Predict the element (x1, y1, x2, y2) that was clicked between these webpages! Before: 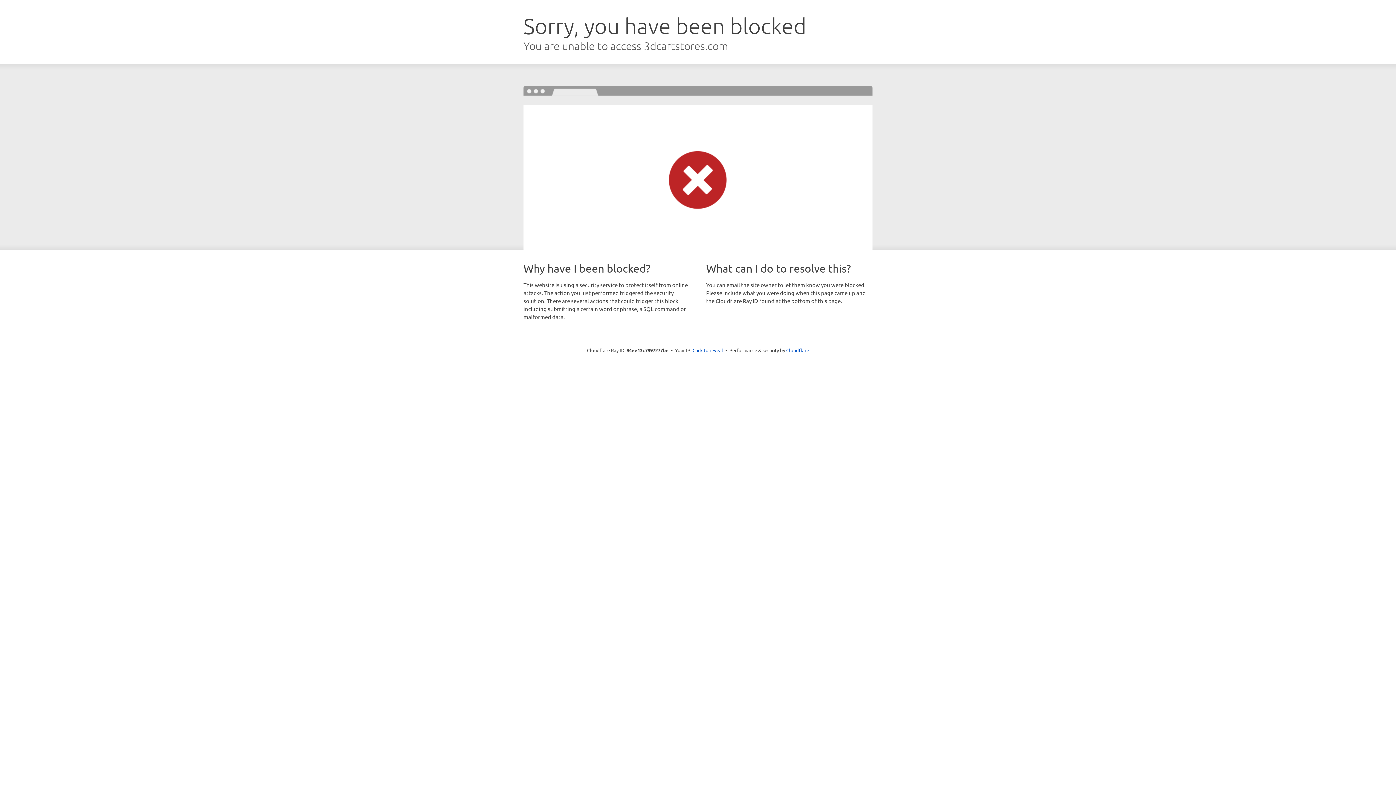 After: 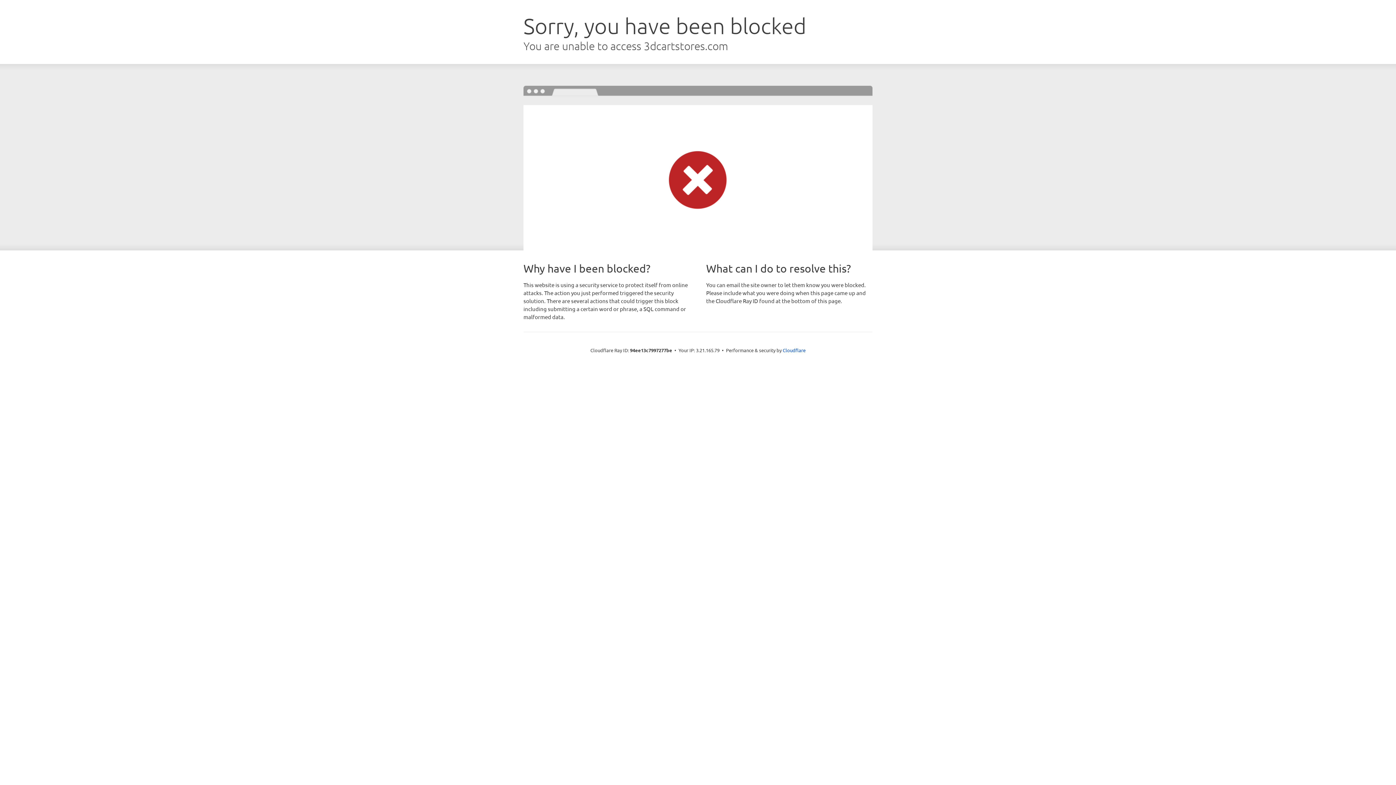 Action: bbox: (692, 346, 723, 353) label: Click to reveal